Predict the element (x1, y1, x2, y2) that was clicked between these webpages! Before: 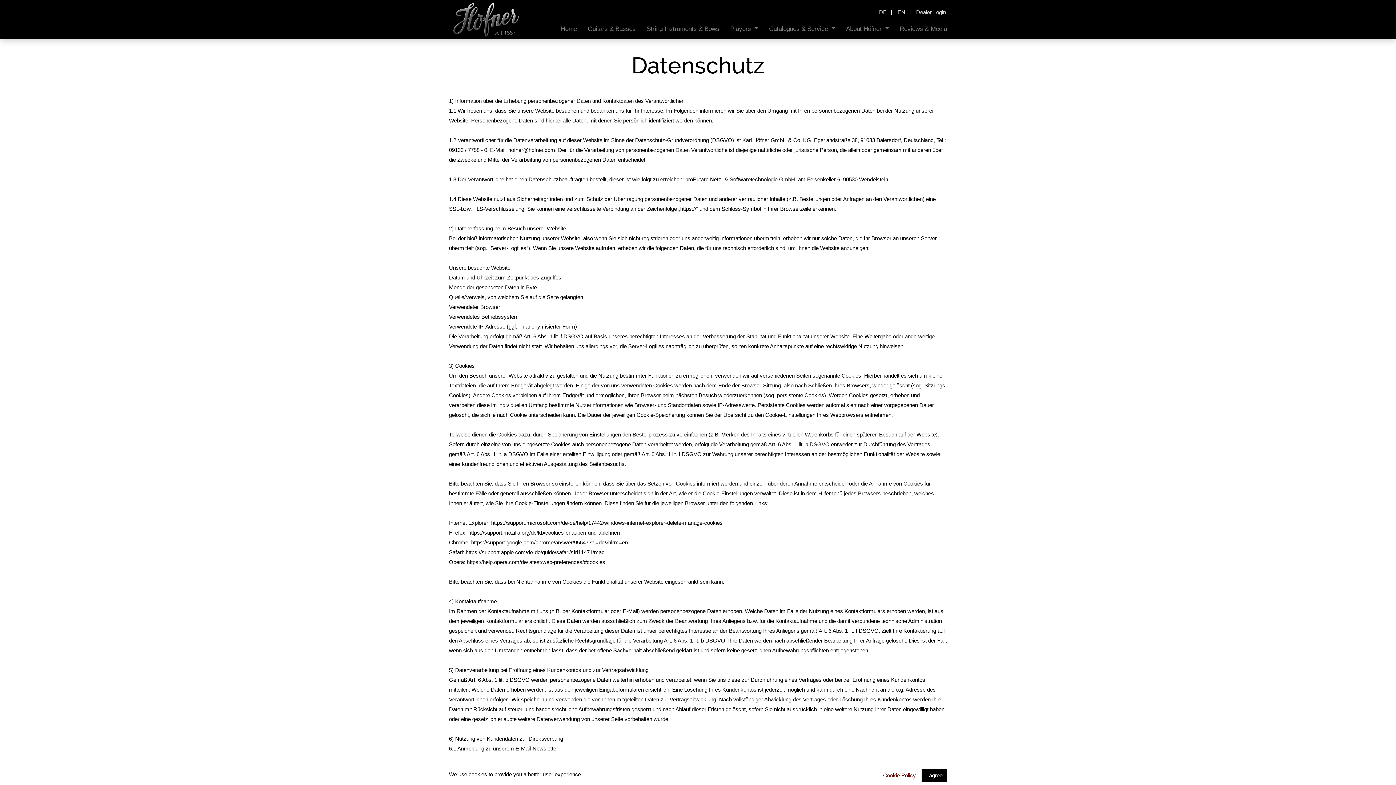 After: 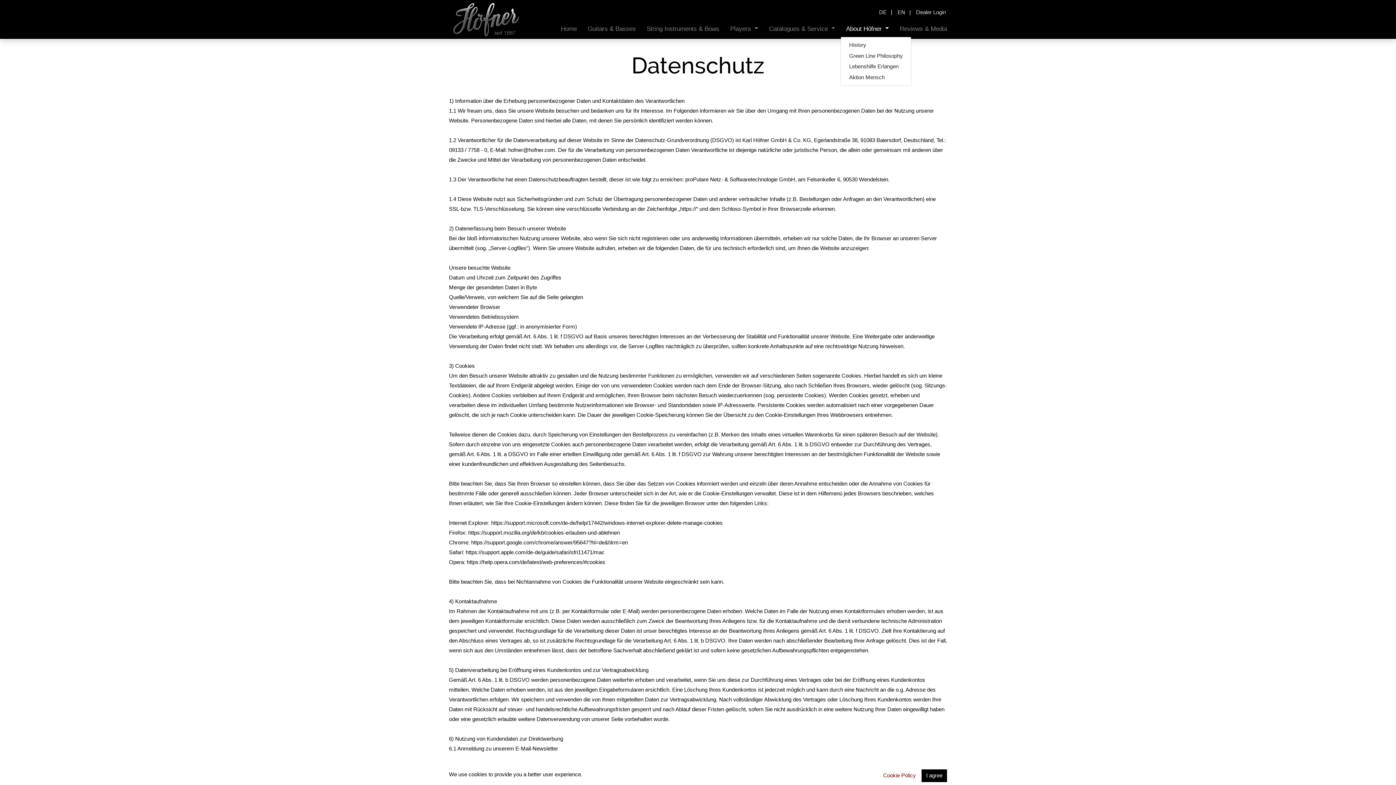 Action: label: About Höfner  bbox: (840, 21, 894, 36)